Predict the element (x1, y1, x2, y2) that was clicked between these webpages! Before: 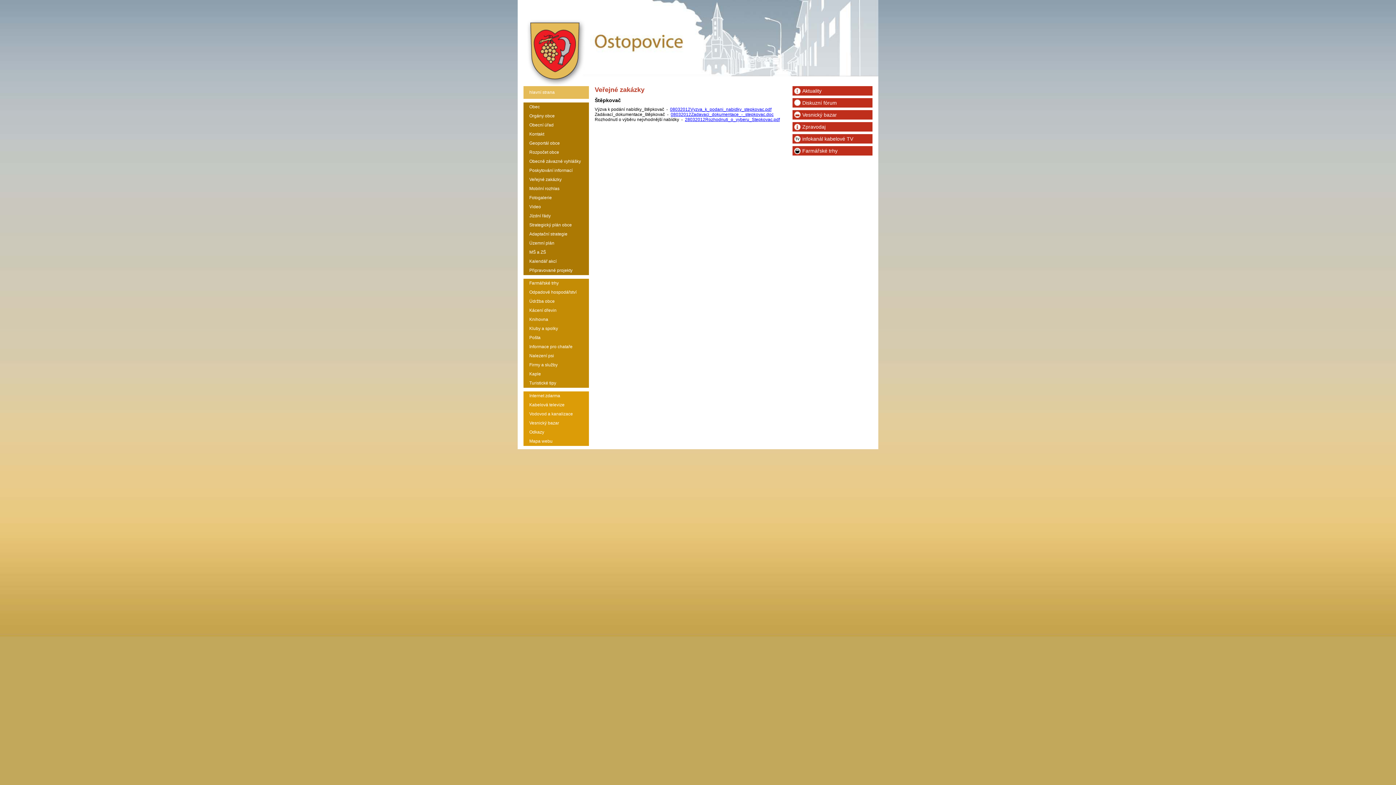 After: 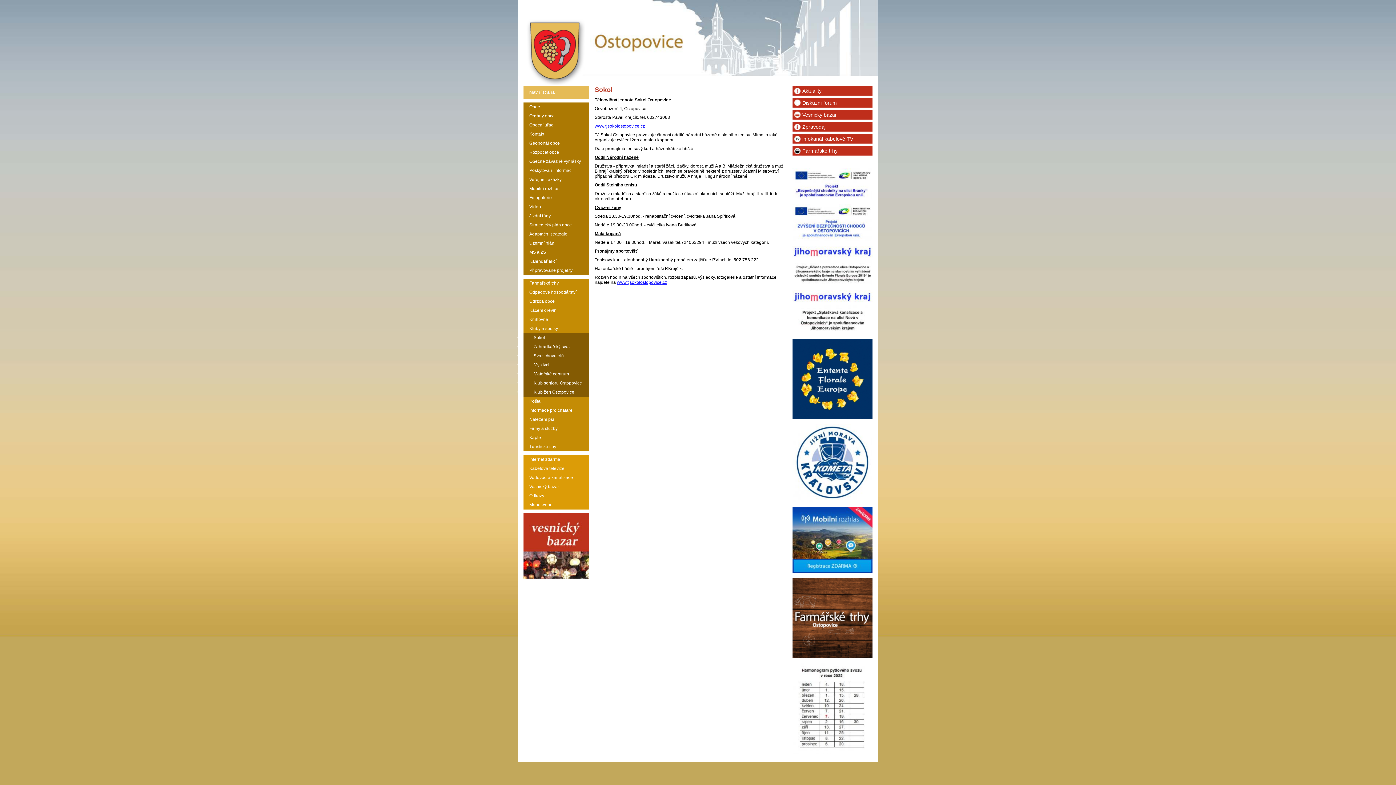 Action: label: Kluby a spolky bbox: (523, 324, 589, 333)